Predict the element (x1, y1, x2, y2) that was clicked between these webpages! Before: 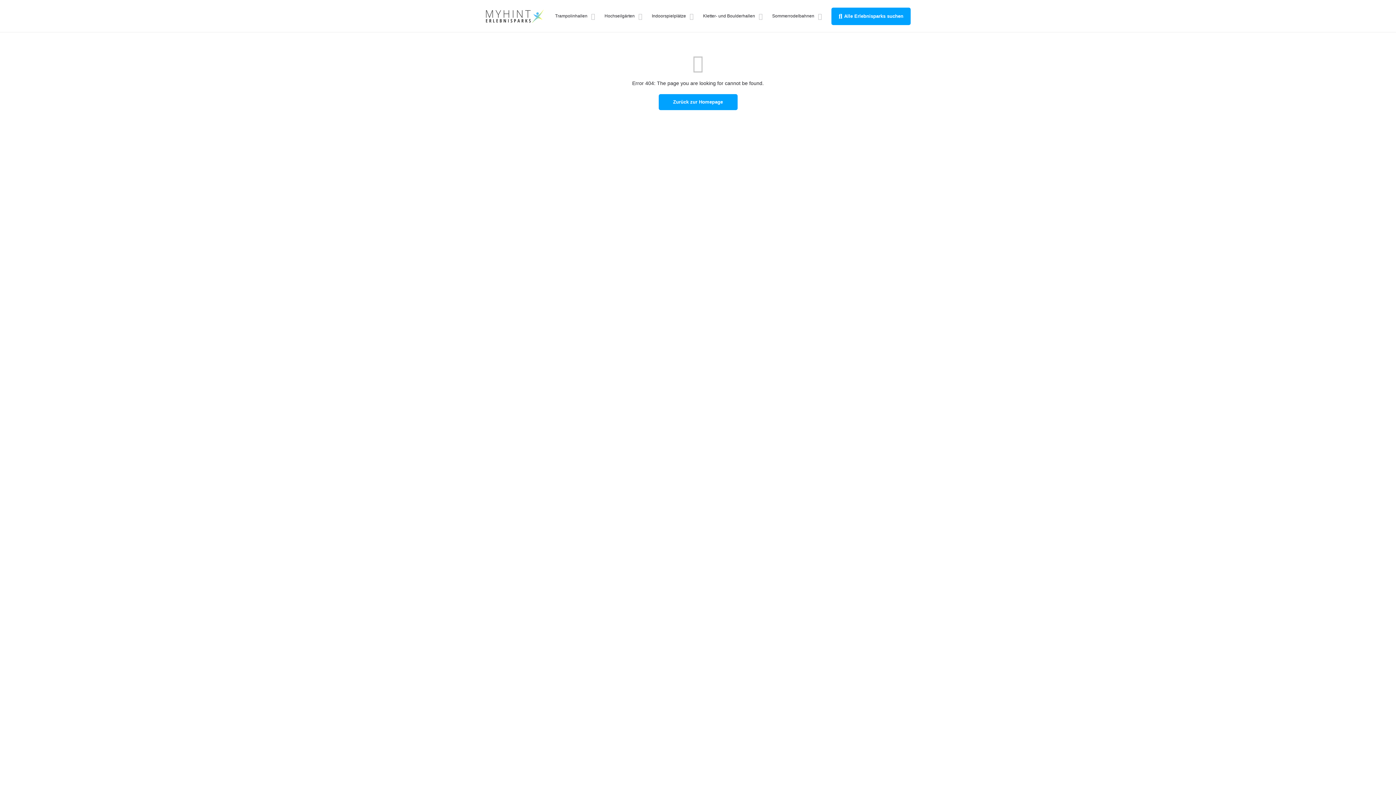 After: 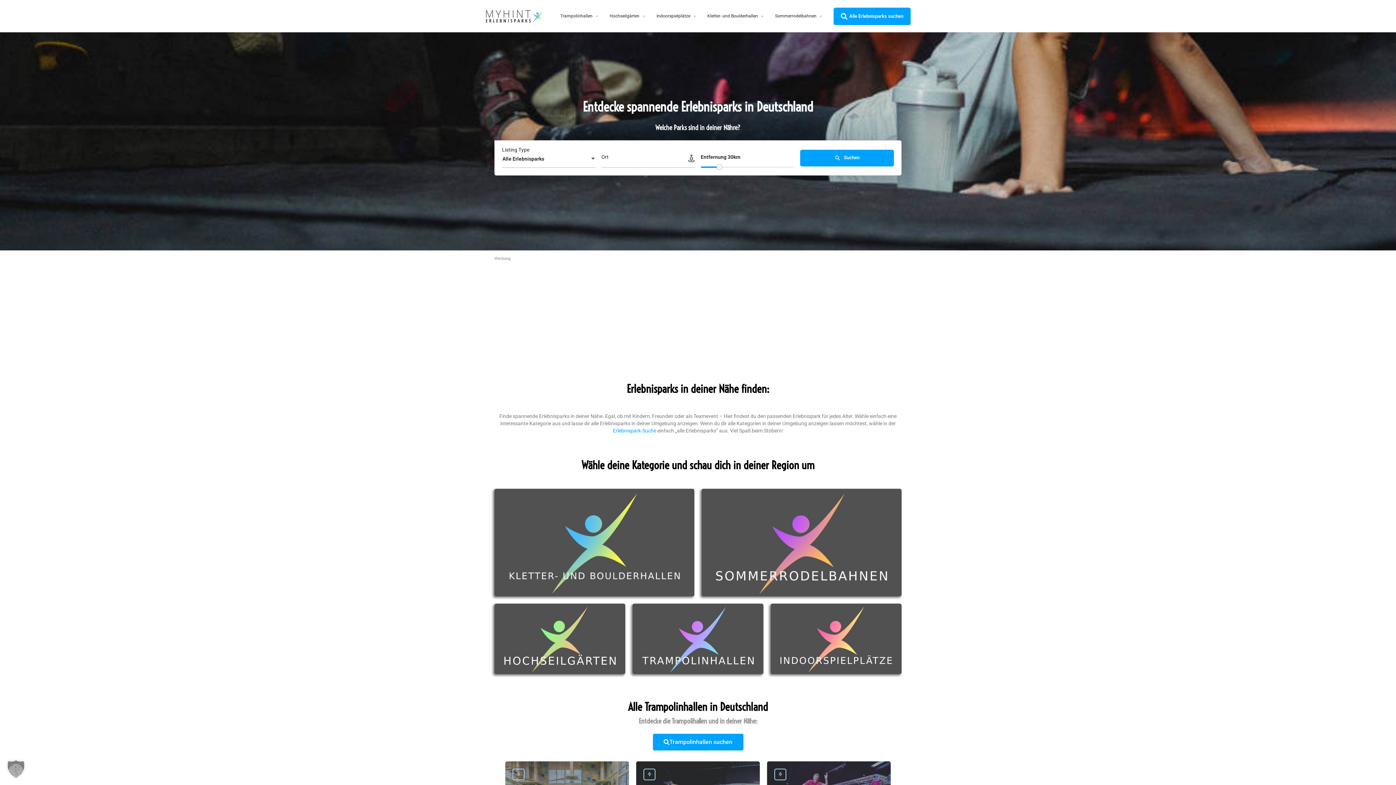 Action: label: Site logo bbox: (485, 12, 545, 18)